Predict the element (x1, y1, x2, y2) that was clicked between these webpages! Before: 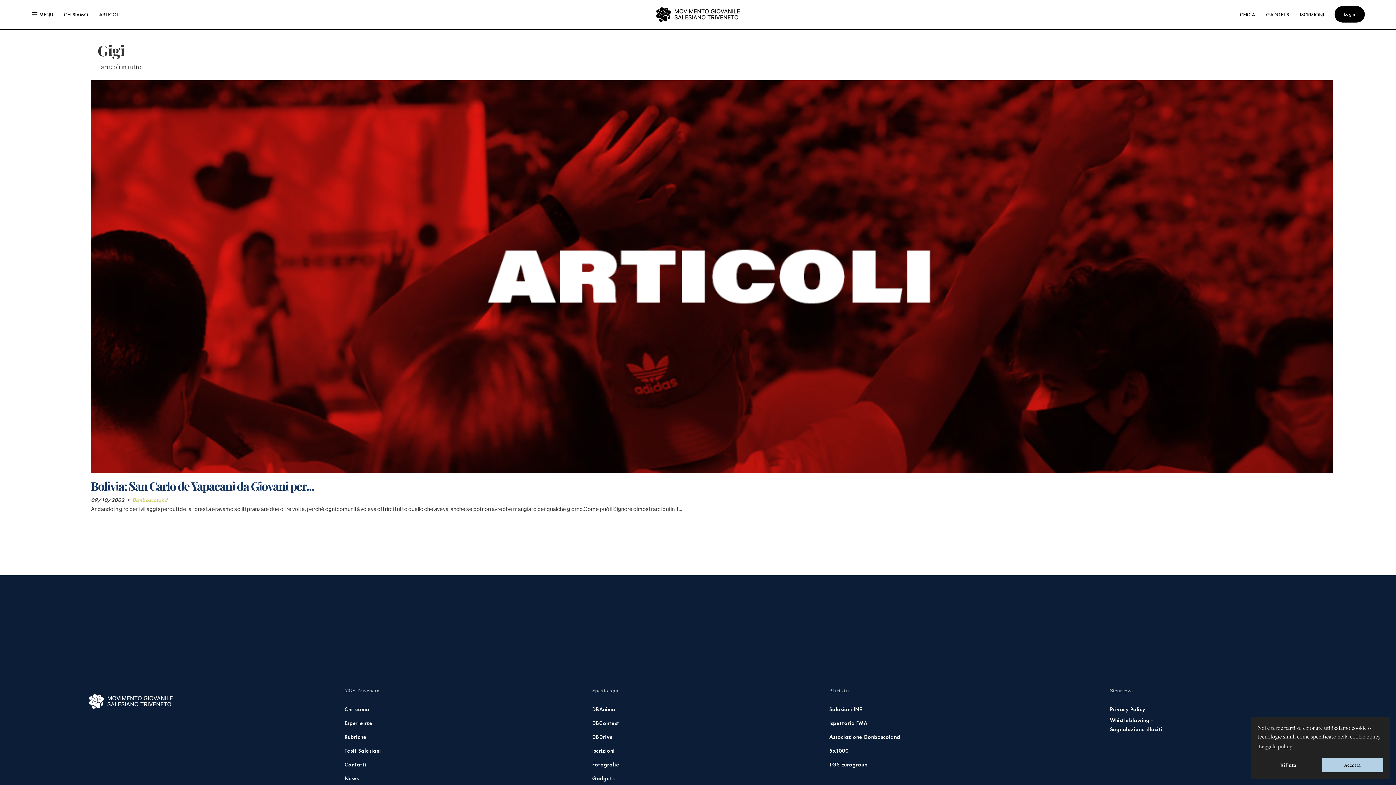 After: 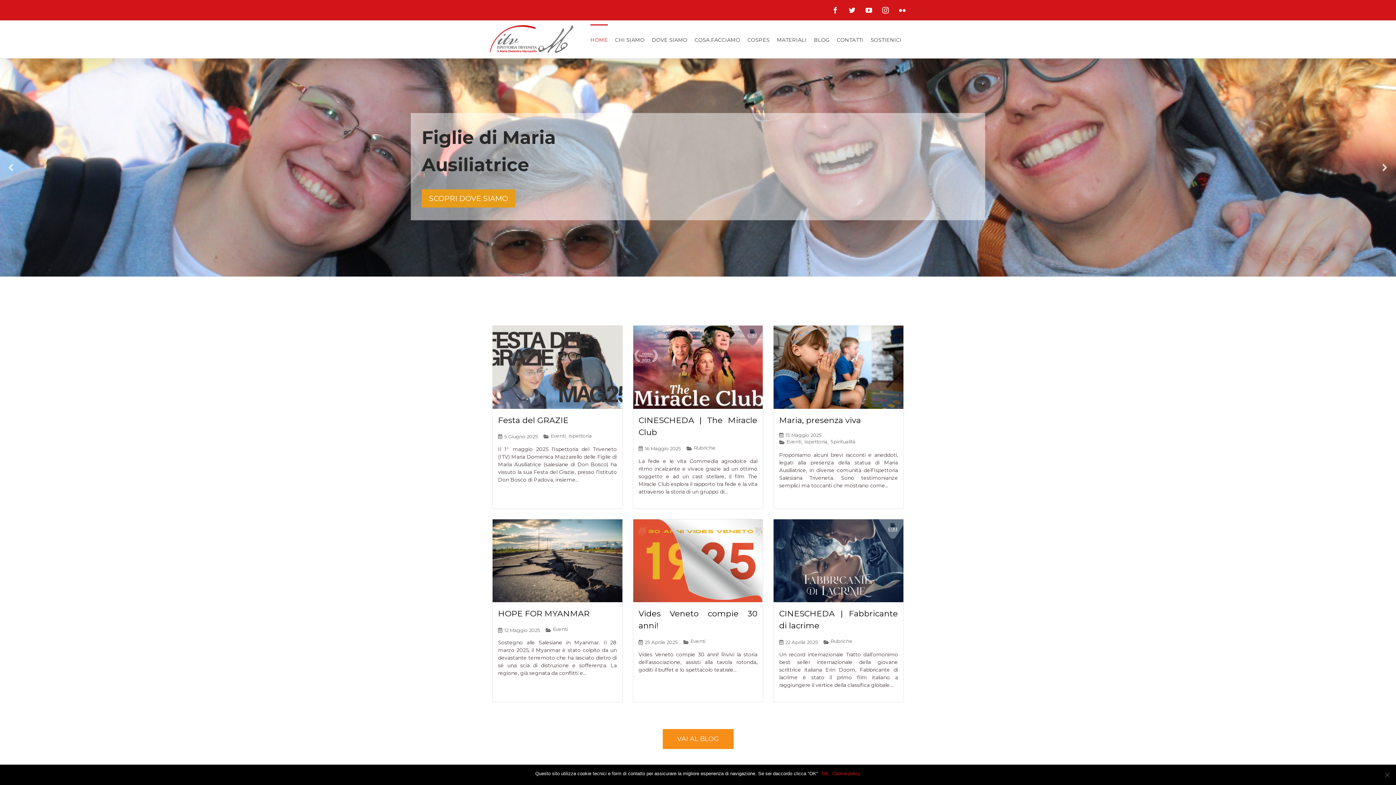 Action: label: Ispettoria FMA bbox: (829, 719, 867, 727)